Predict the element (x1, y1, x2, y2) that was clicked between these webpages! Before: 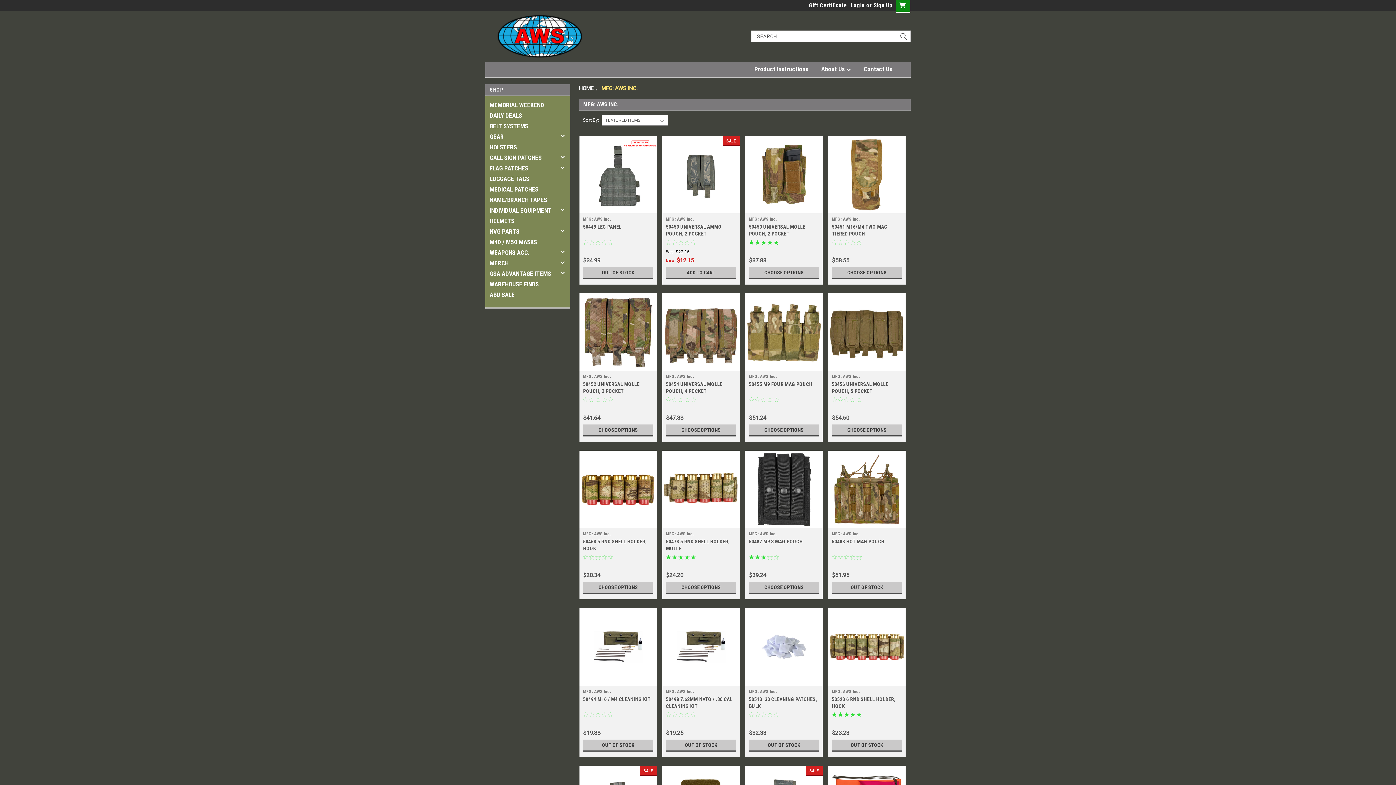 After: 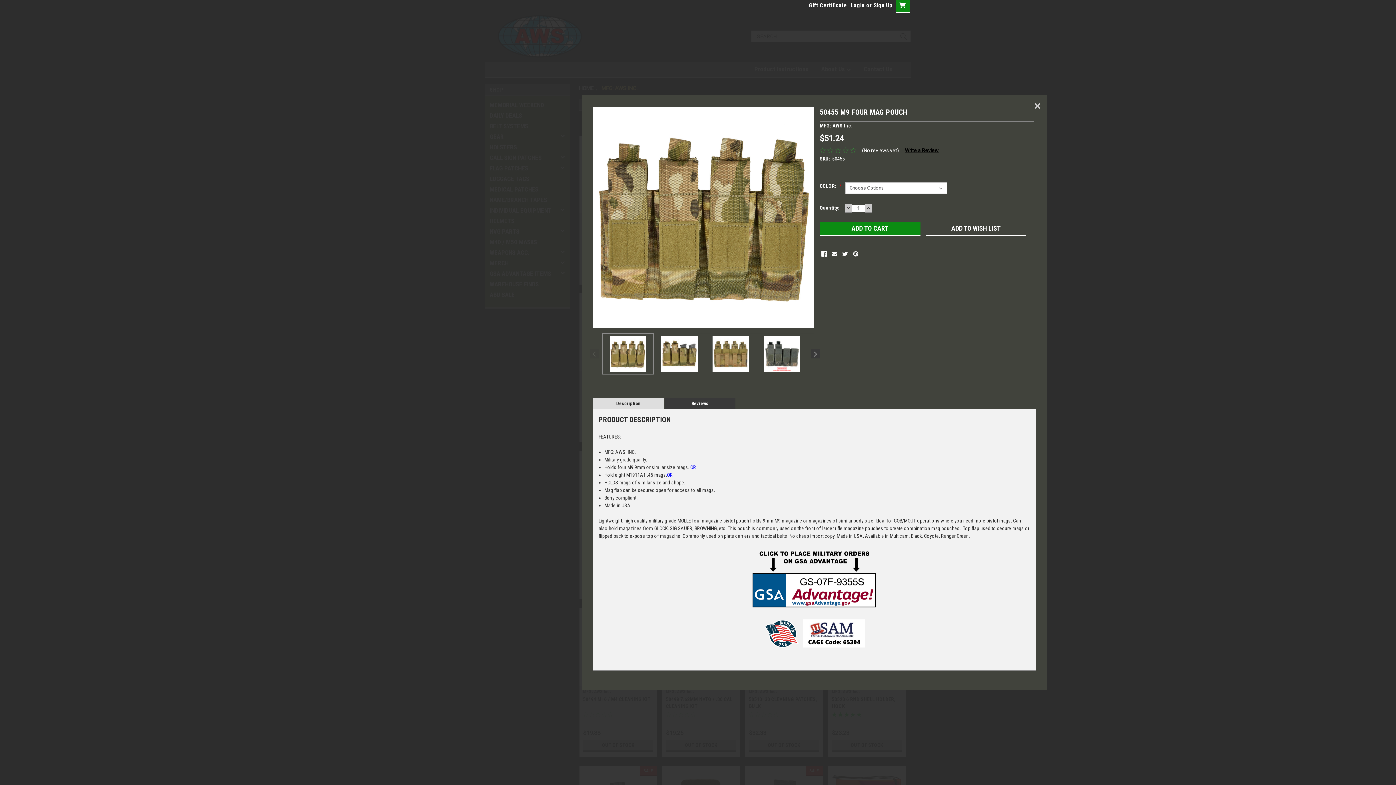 Action: bbox: (745, 360, 823, 371) label: Quick View